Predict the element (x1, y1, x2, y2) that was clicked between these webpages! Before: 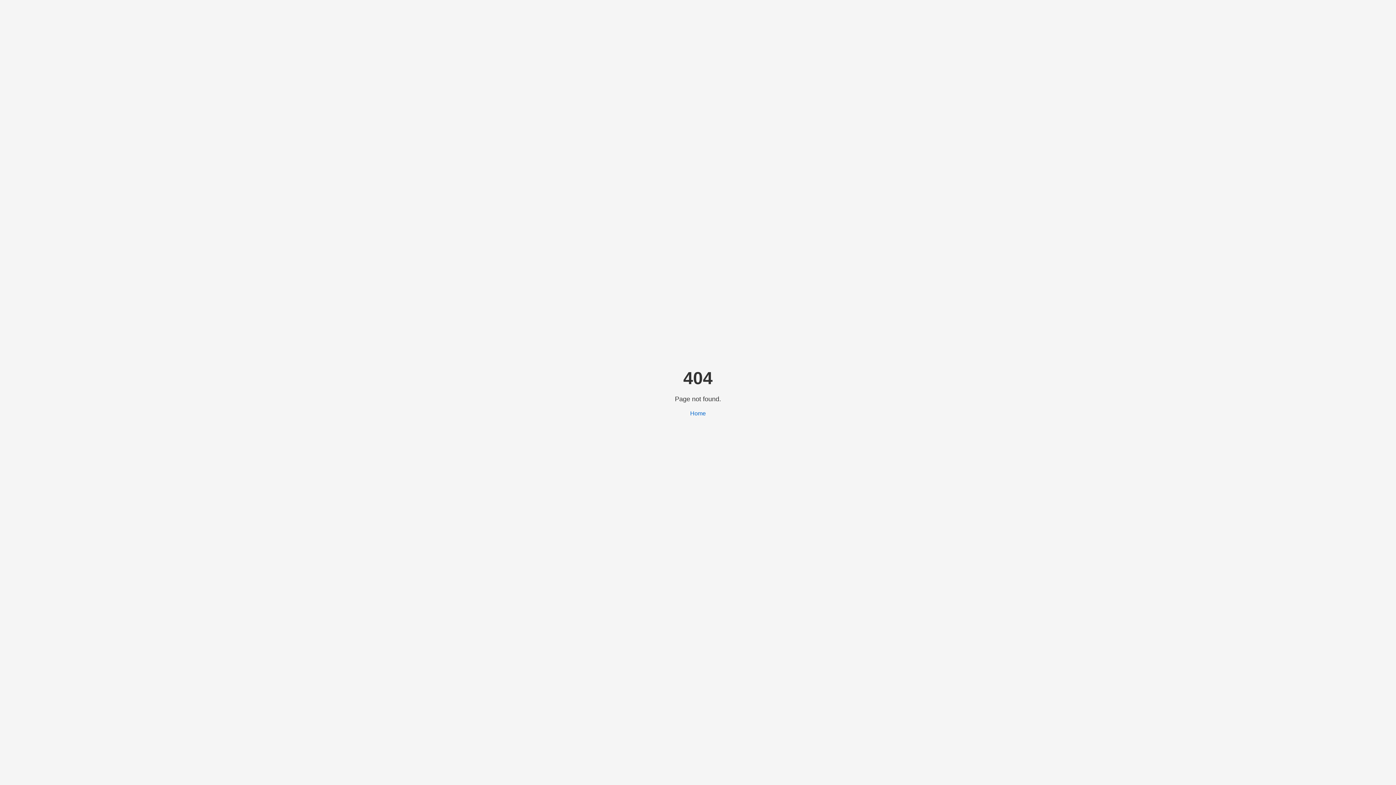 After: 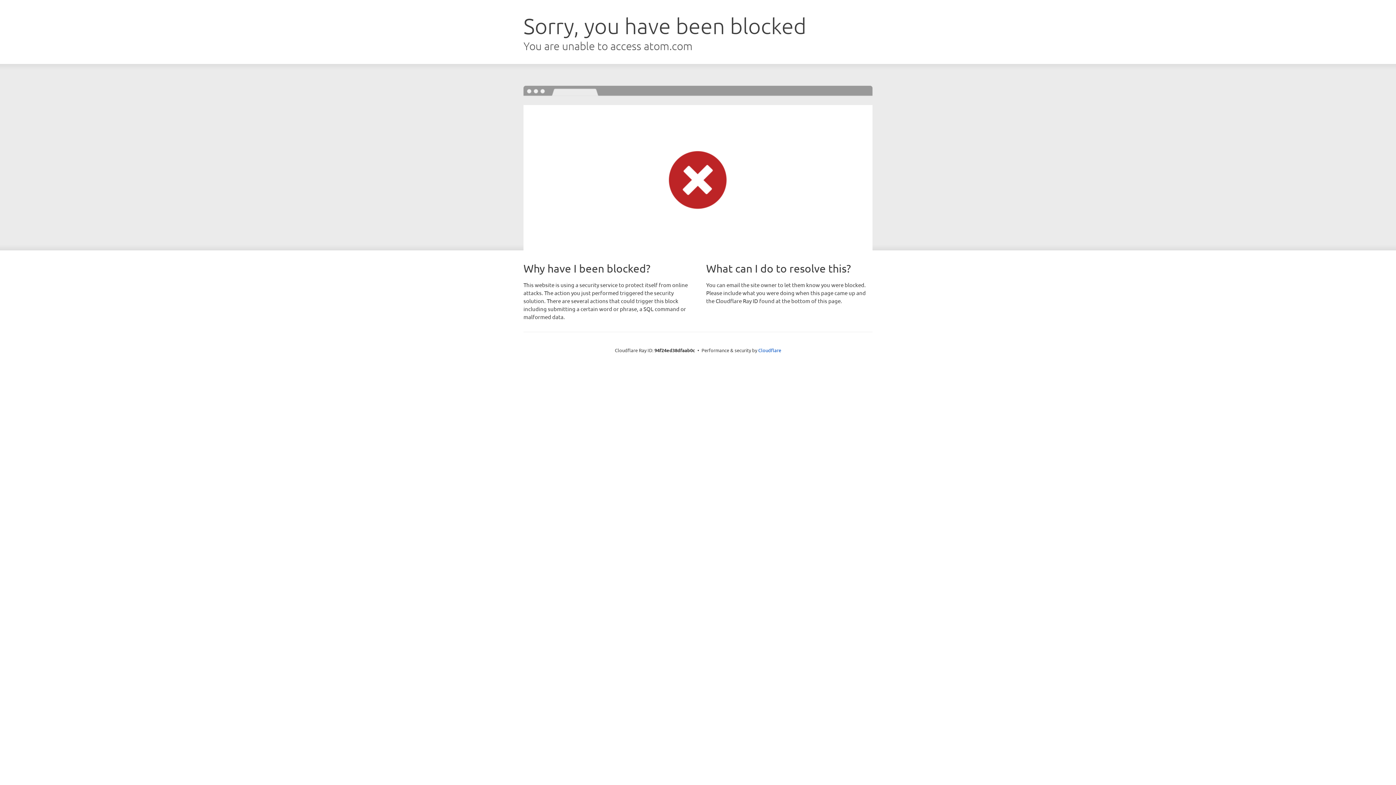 Action: bbox: (690, 410, 706, 416) label: Home